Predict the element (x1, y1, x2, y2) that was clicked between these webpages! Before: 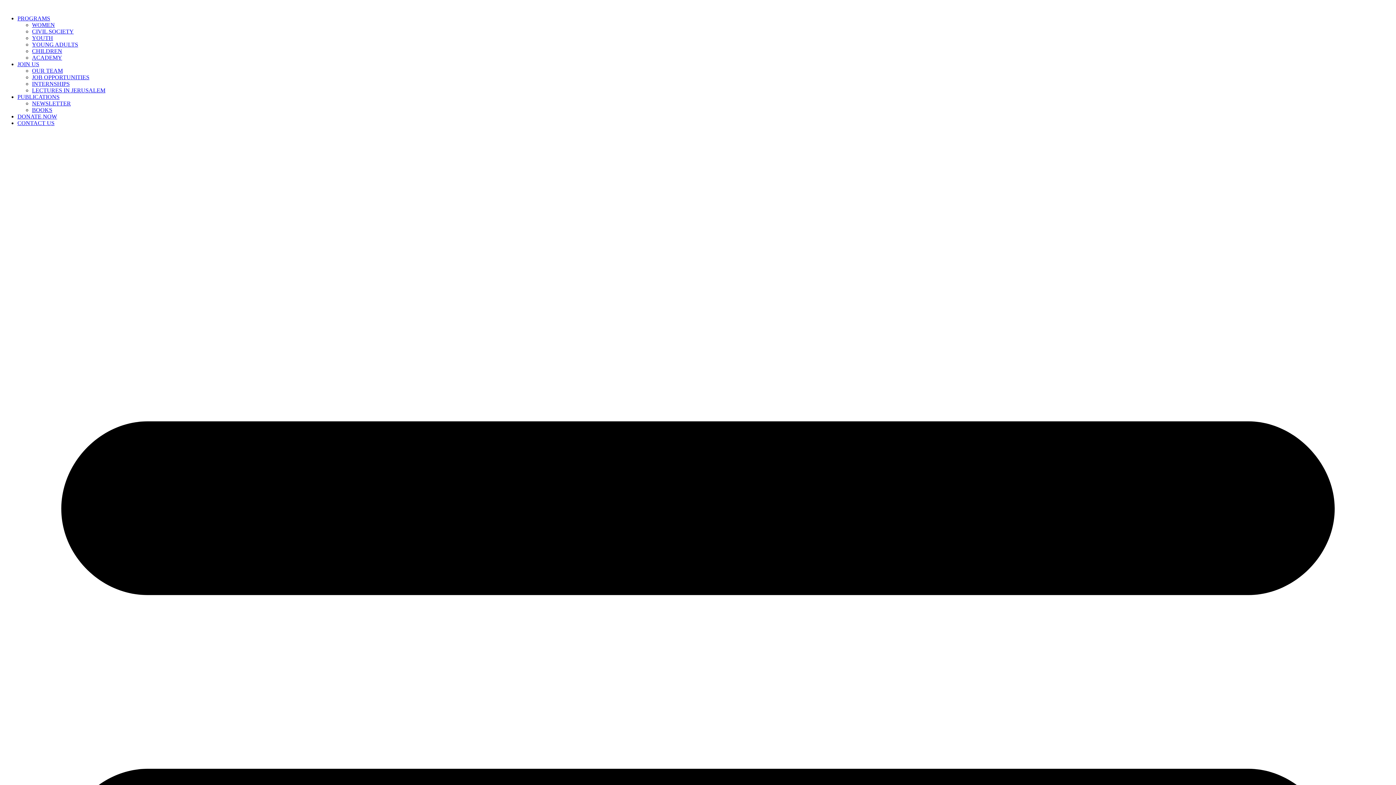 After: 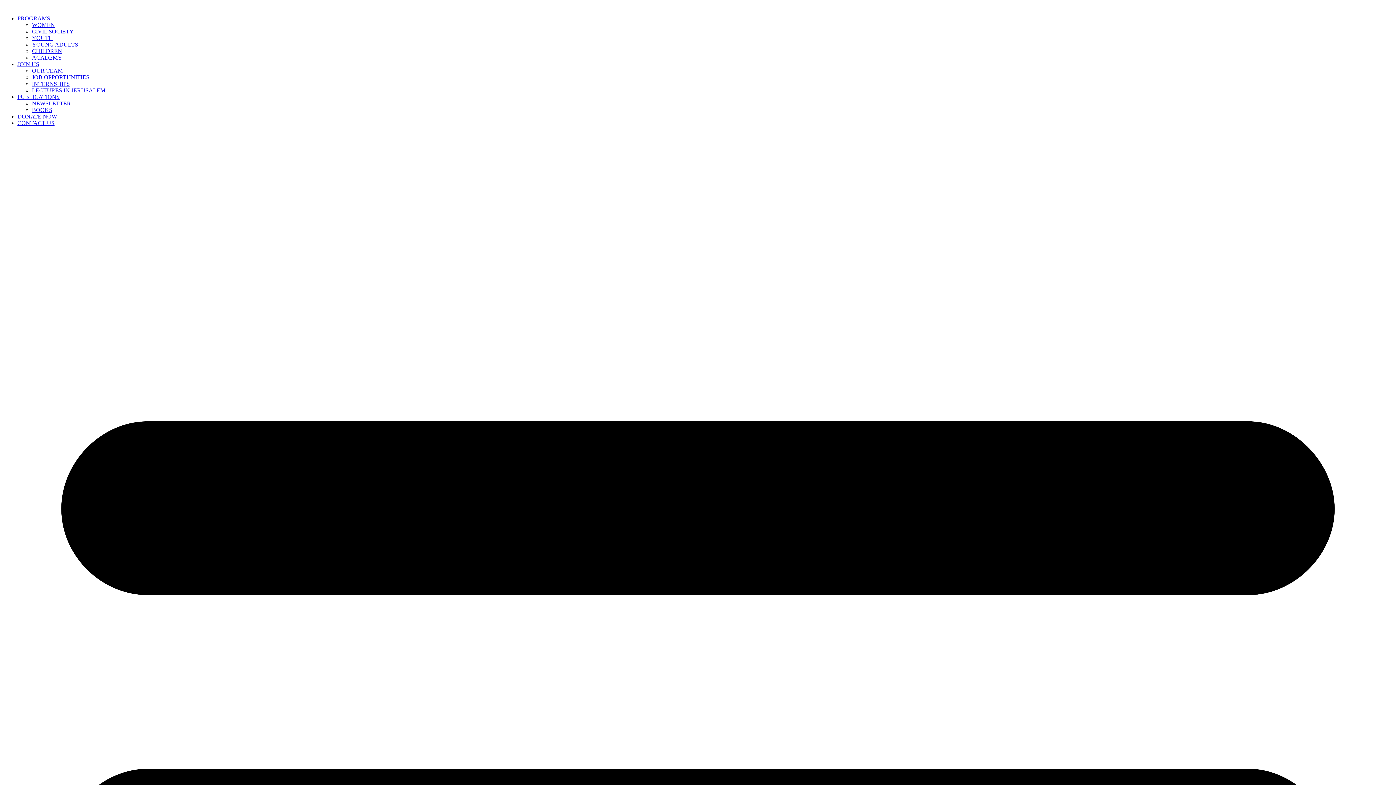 Action: label: NEWSLETTER bbox: (32, 100, 70, 106)